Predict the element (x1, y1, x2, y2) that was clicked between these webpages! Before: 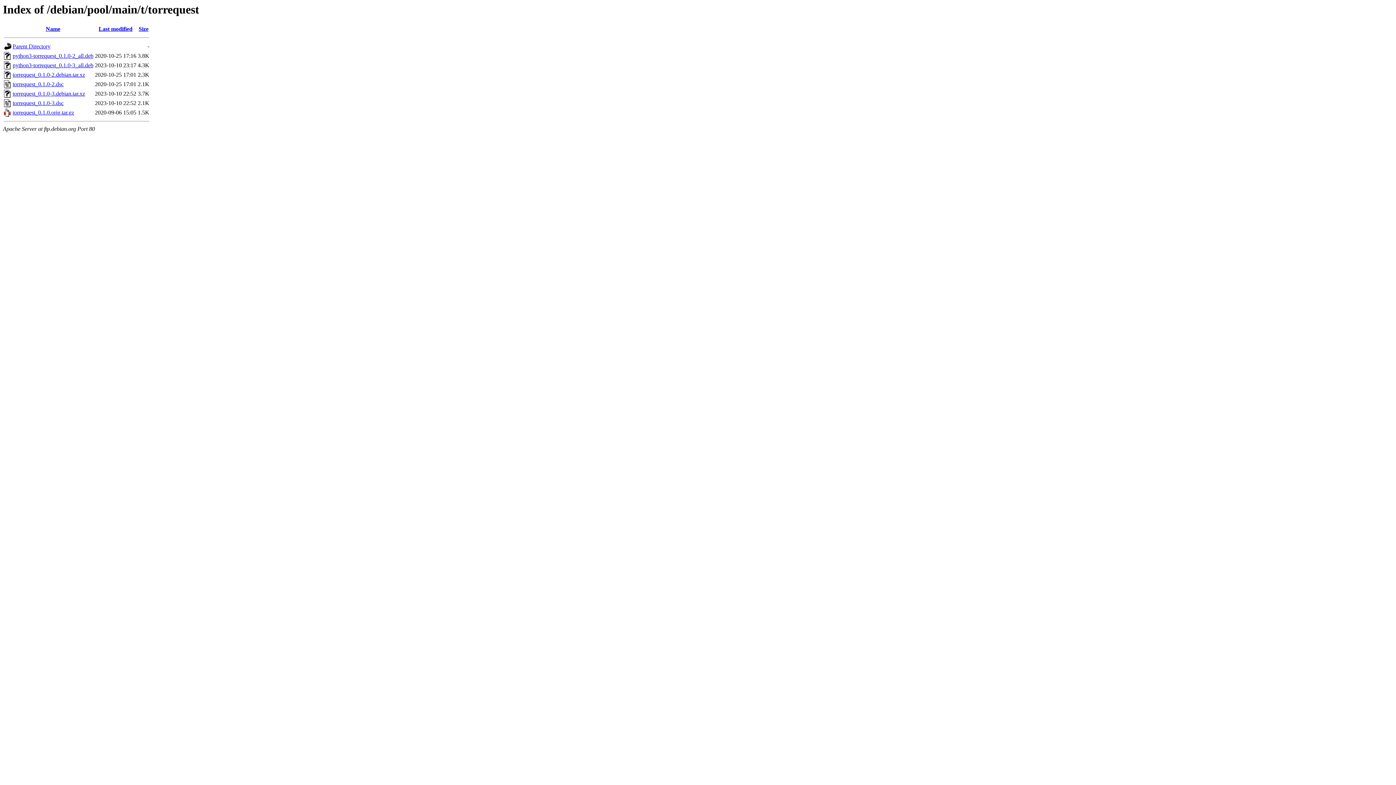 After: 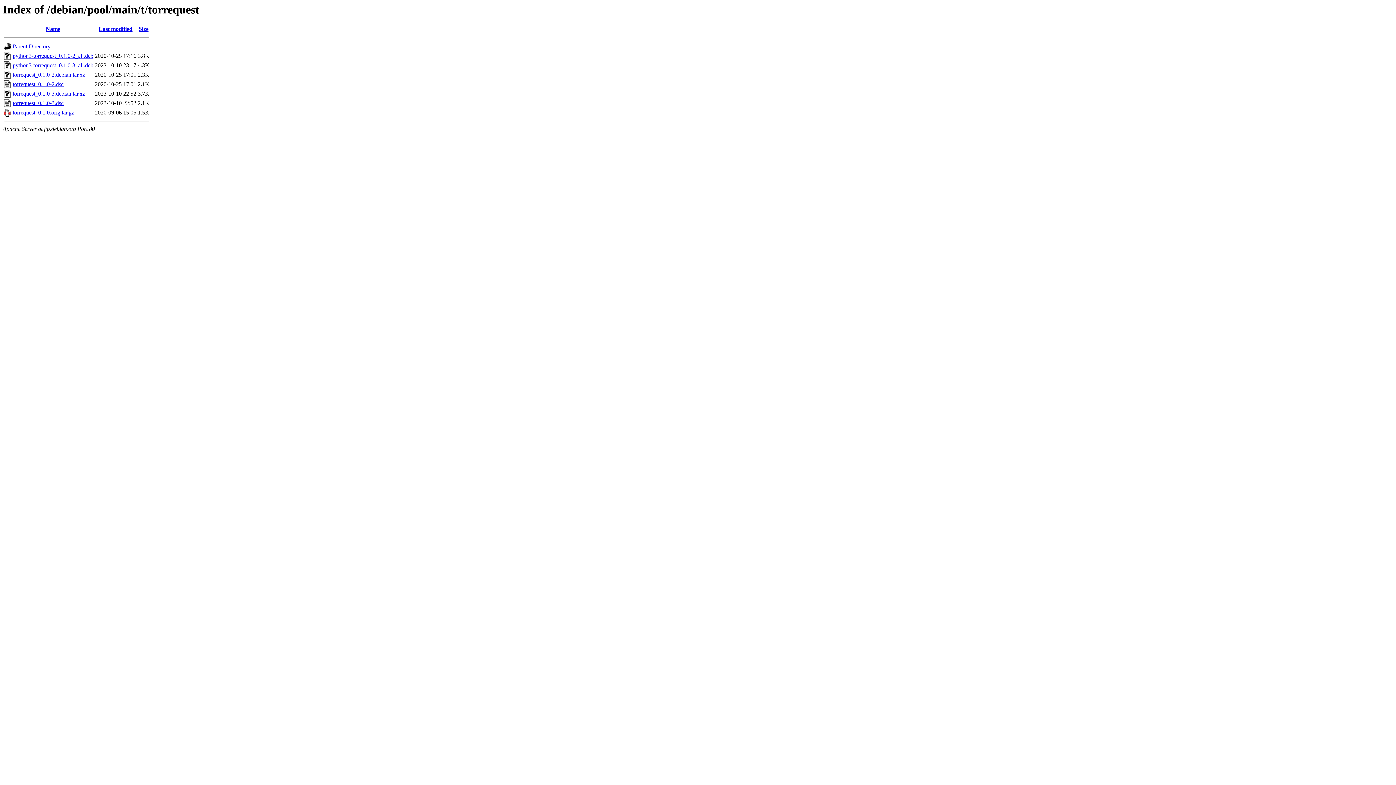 Action: label: torrequest_0.1.0-2.debian.tar.xz bbox: (12, 71, 85, 77)